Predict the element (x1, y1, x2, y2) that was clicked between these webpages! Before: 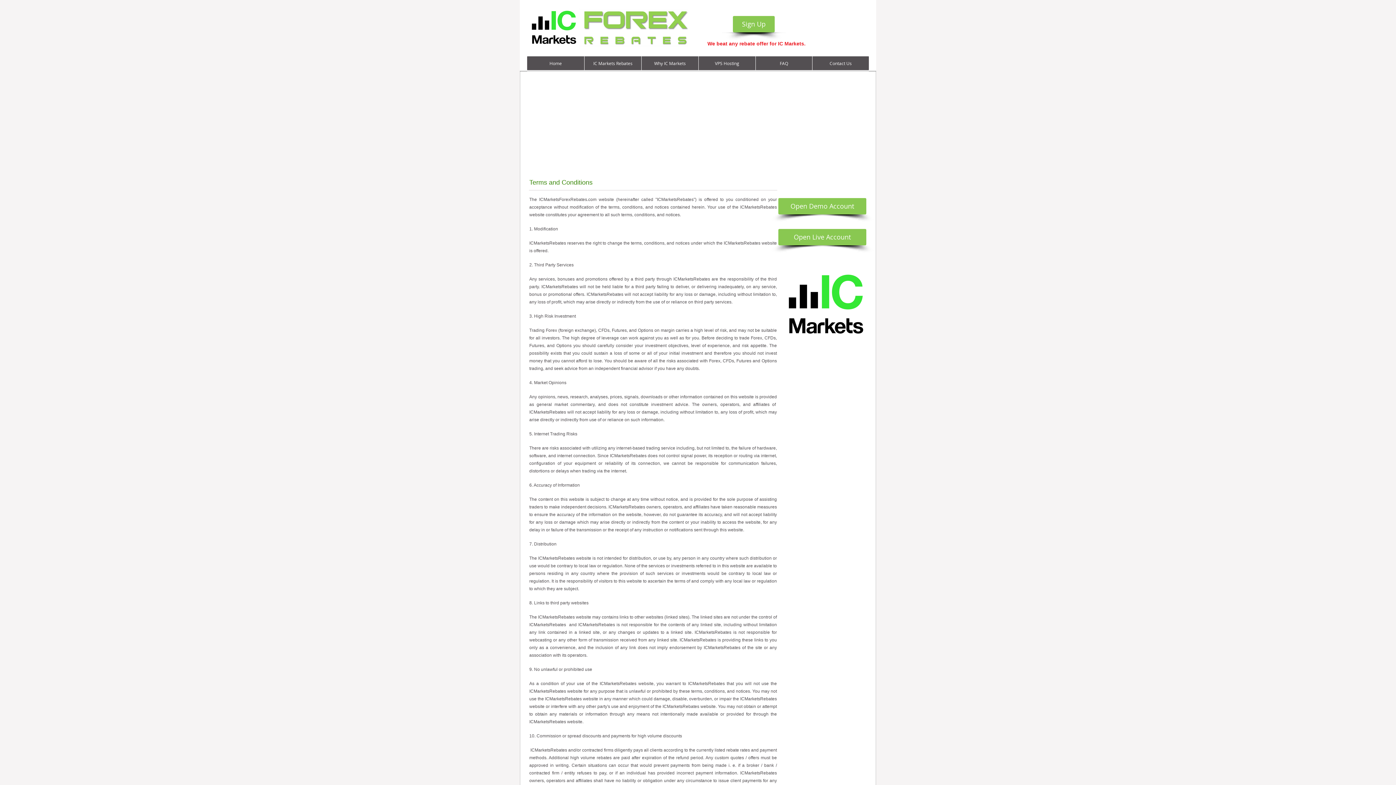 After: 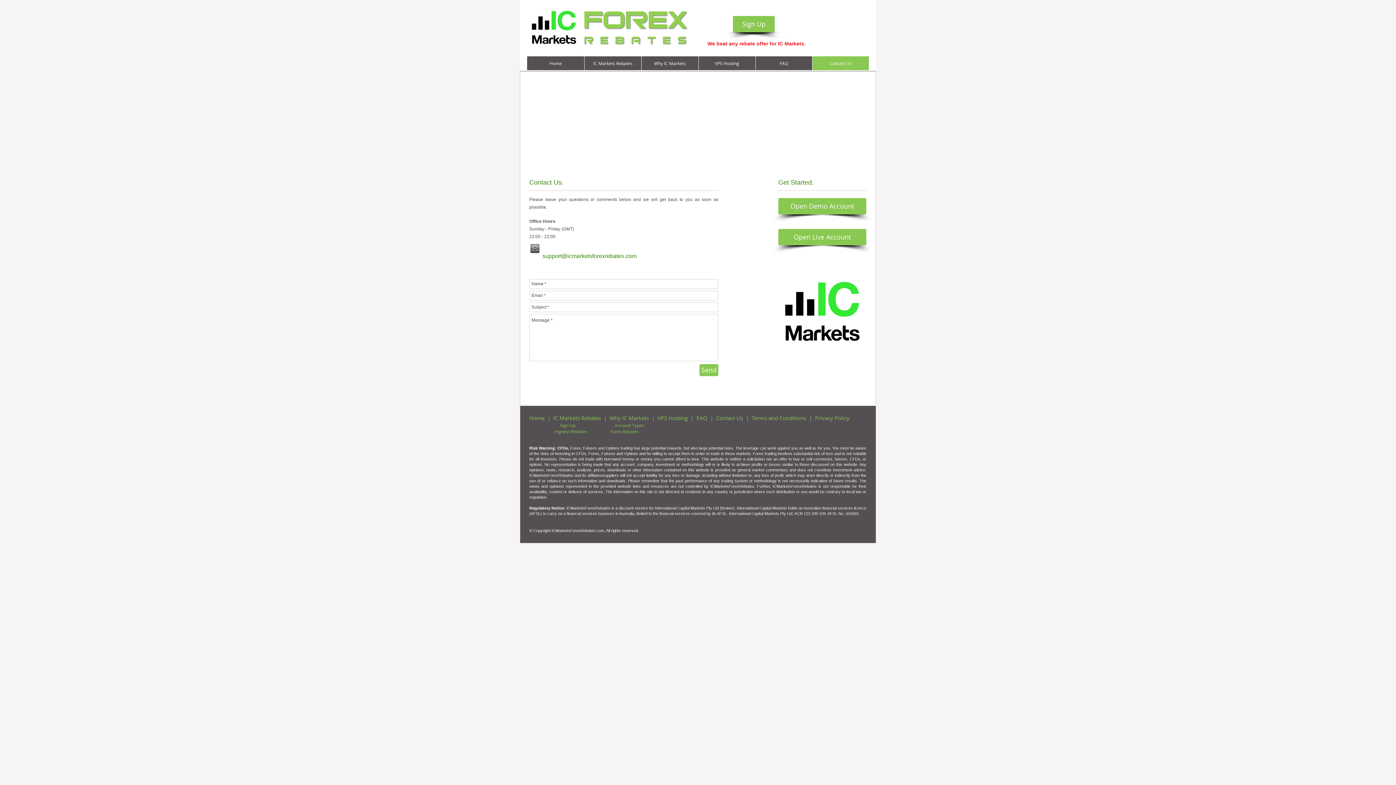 Action: label: Contact Us bbox: (812, 56, 869, 70)